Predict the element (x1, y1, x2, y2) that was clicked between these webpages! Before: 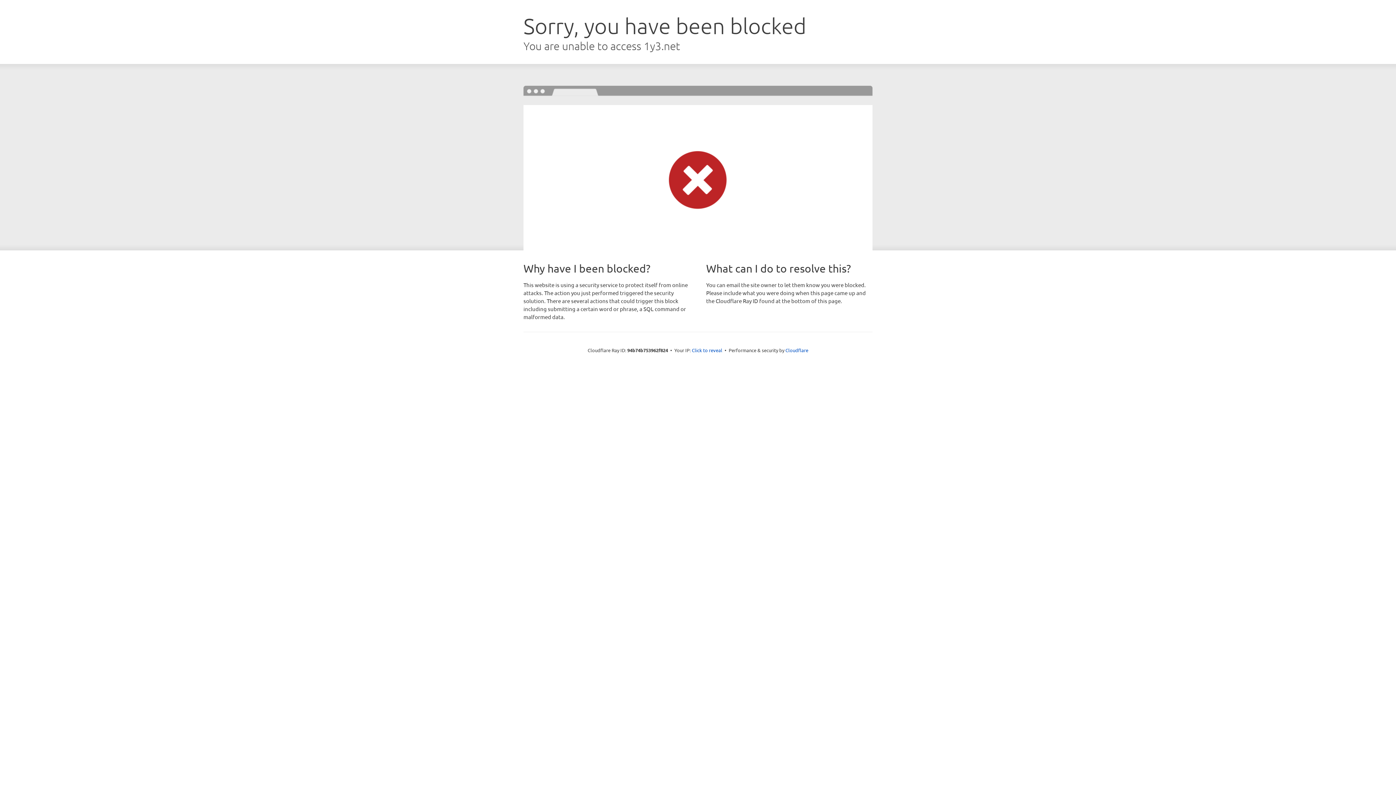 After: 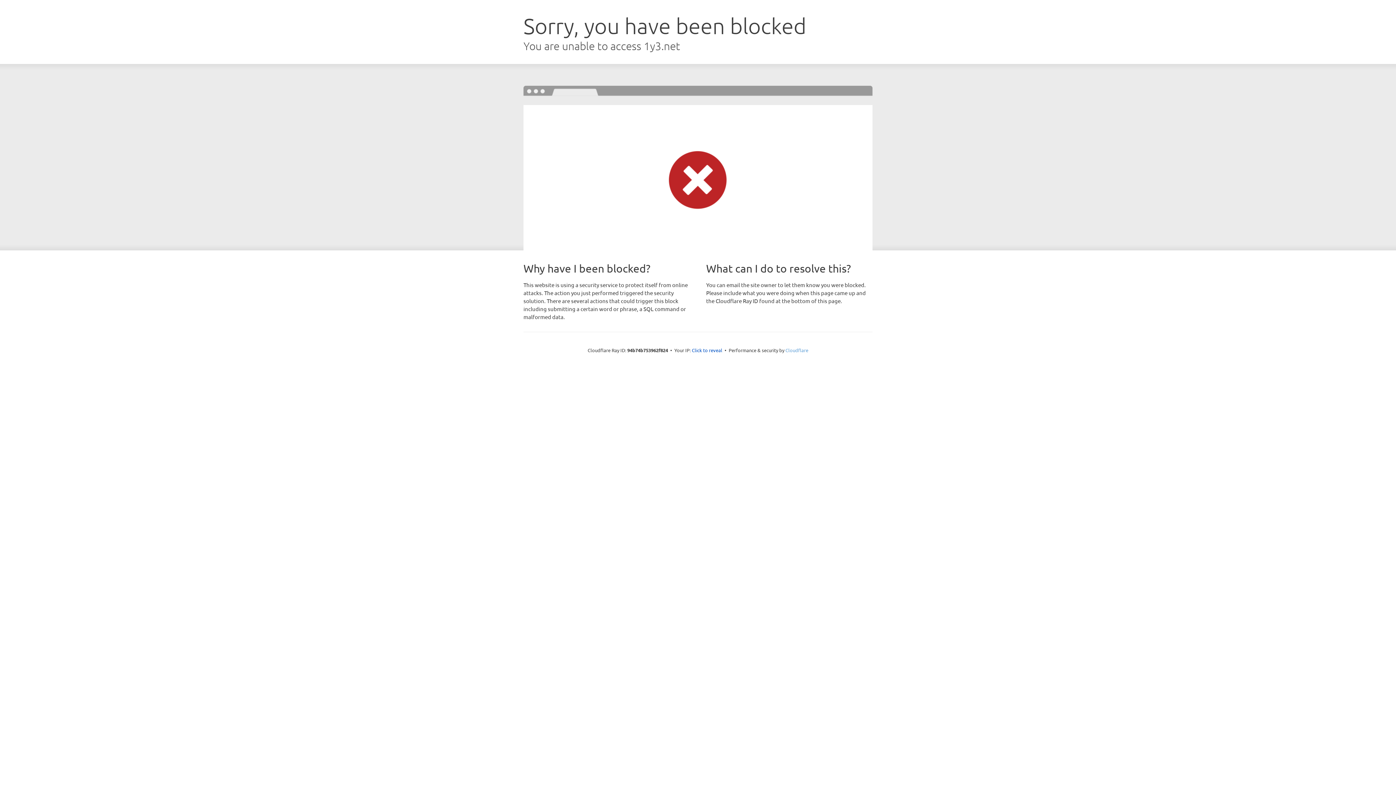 Action: bbox: (785, 347, 808, 353) label: Cloudflare